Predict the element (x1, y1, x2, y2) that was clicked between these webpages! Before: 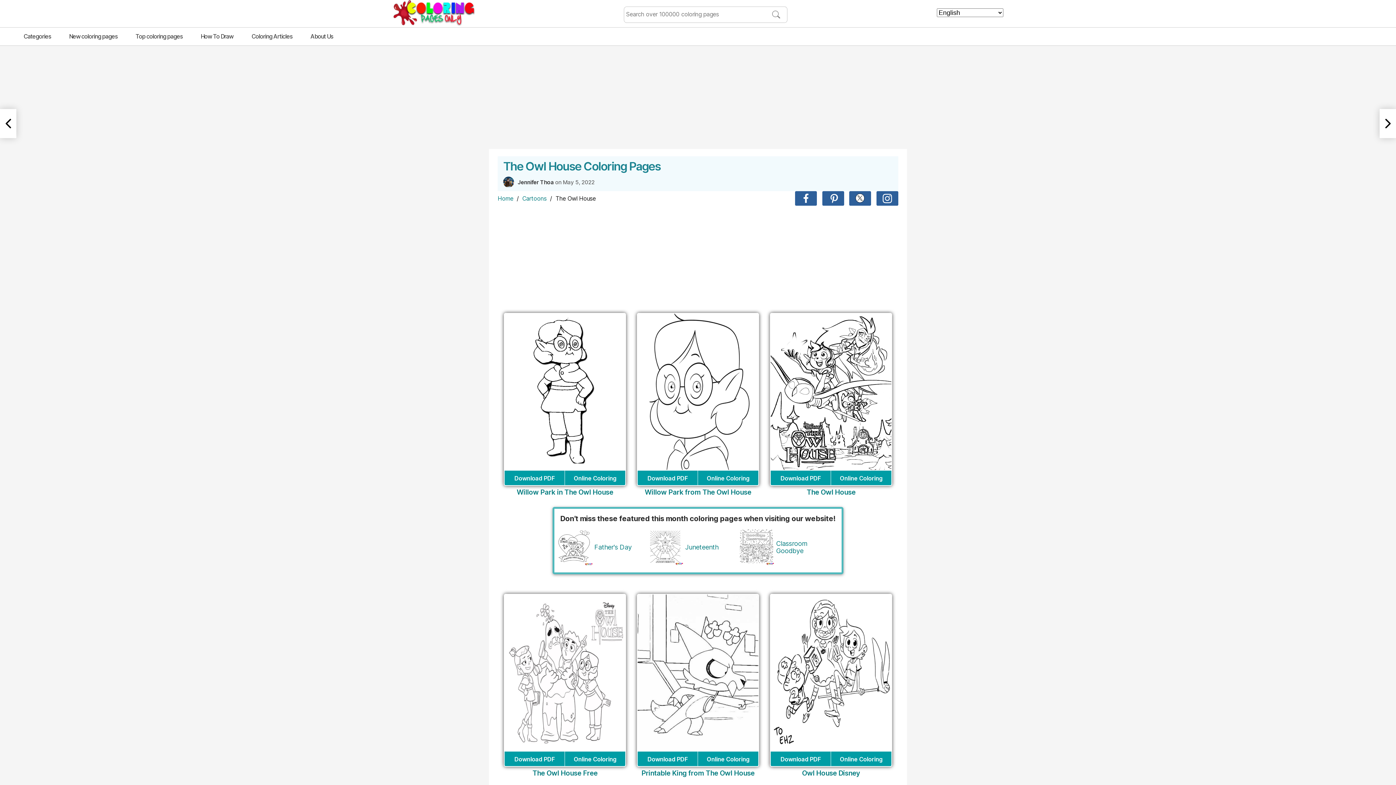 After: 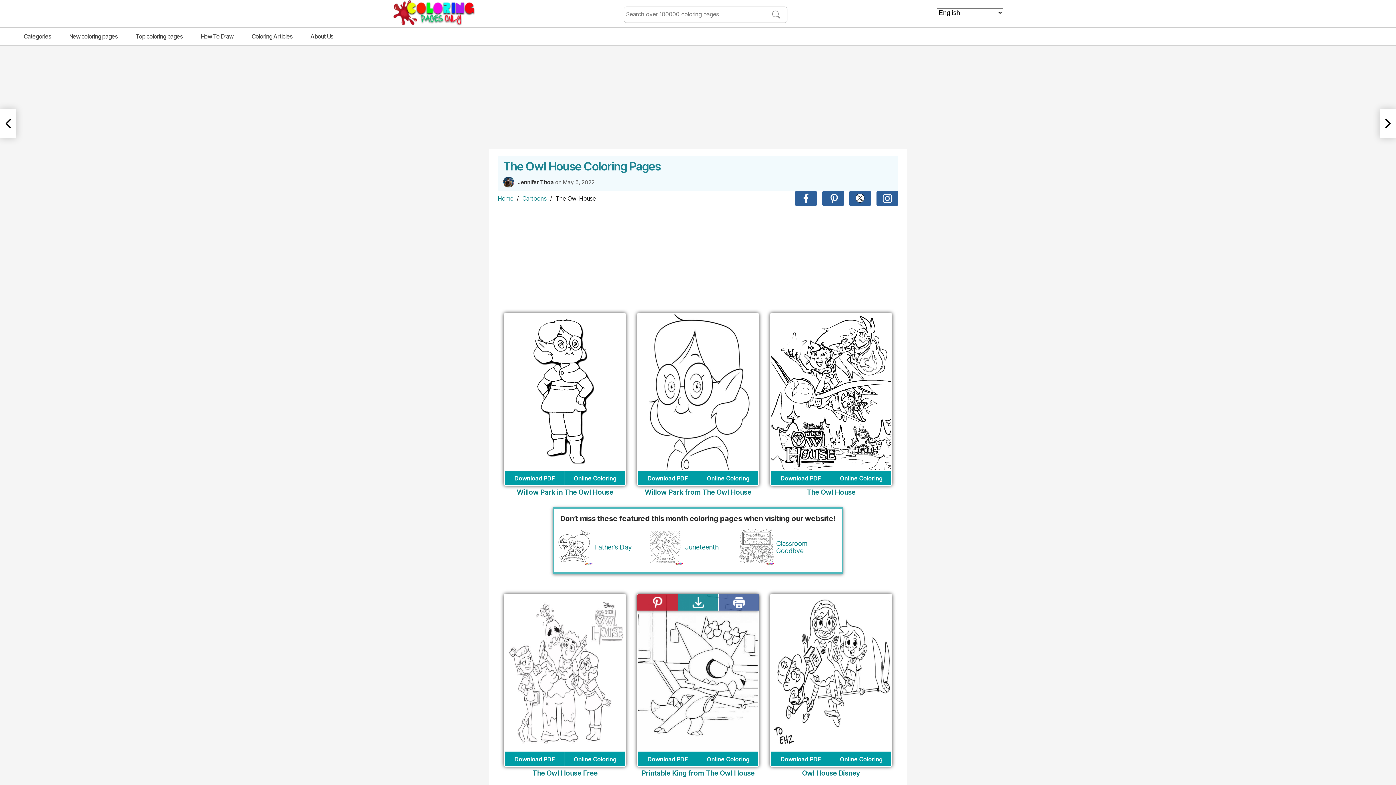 Action: bbox: (718, 585, 759, 601)